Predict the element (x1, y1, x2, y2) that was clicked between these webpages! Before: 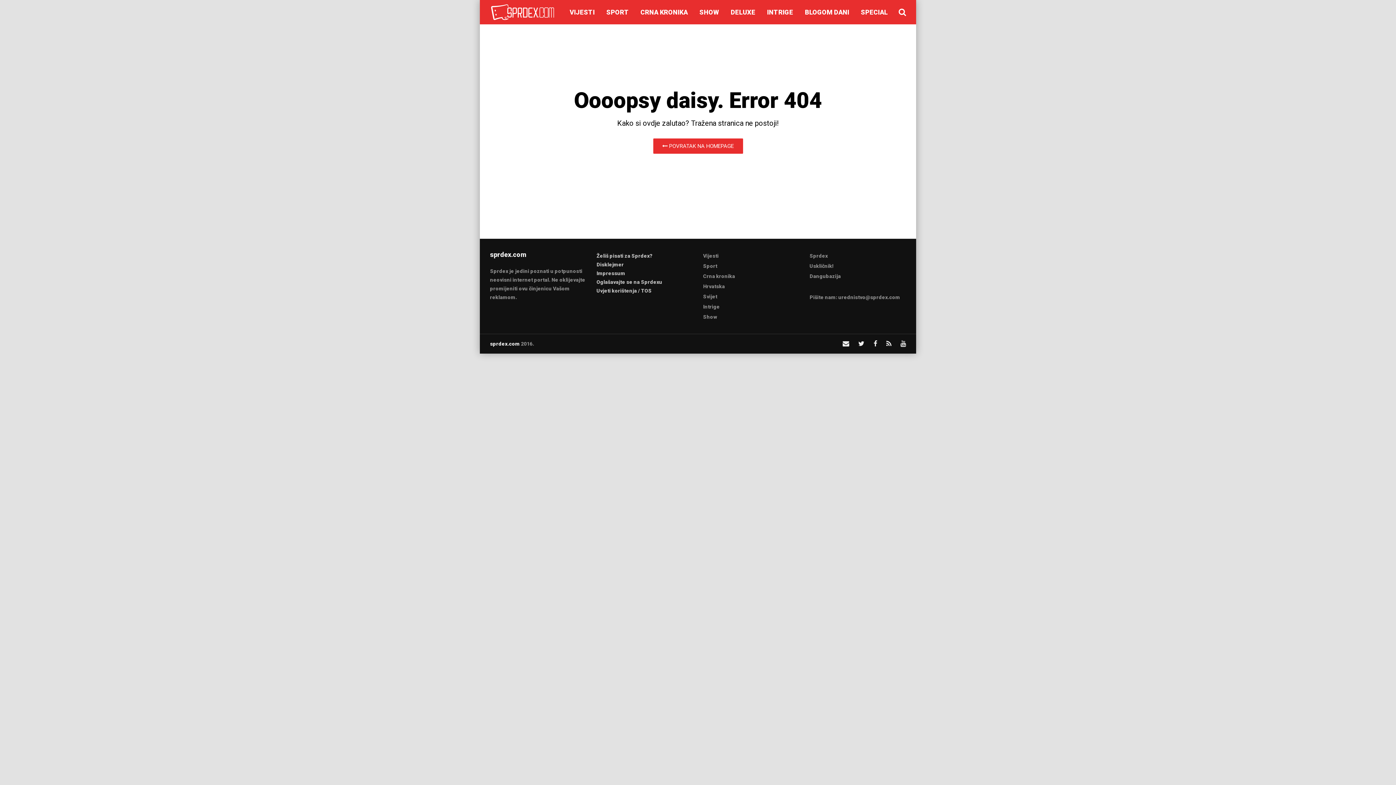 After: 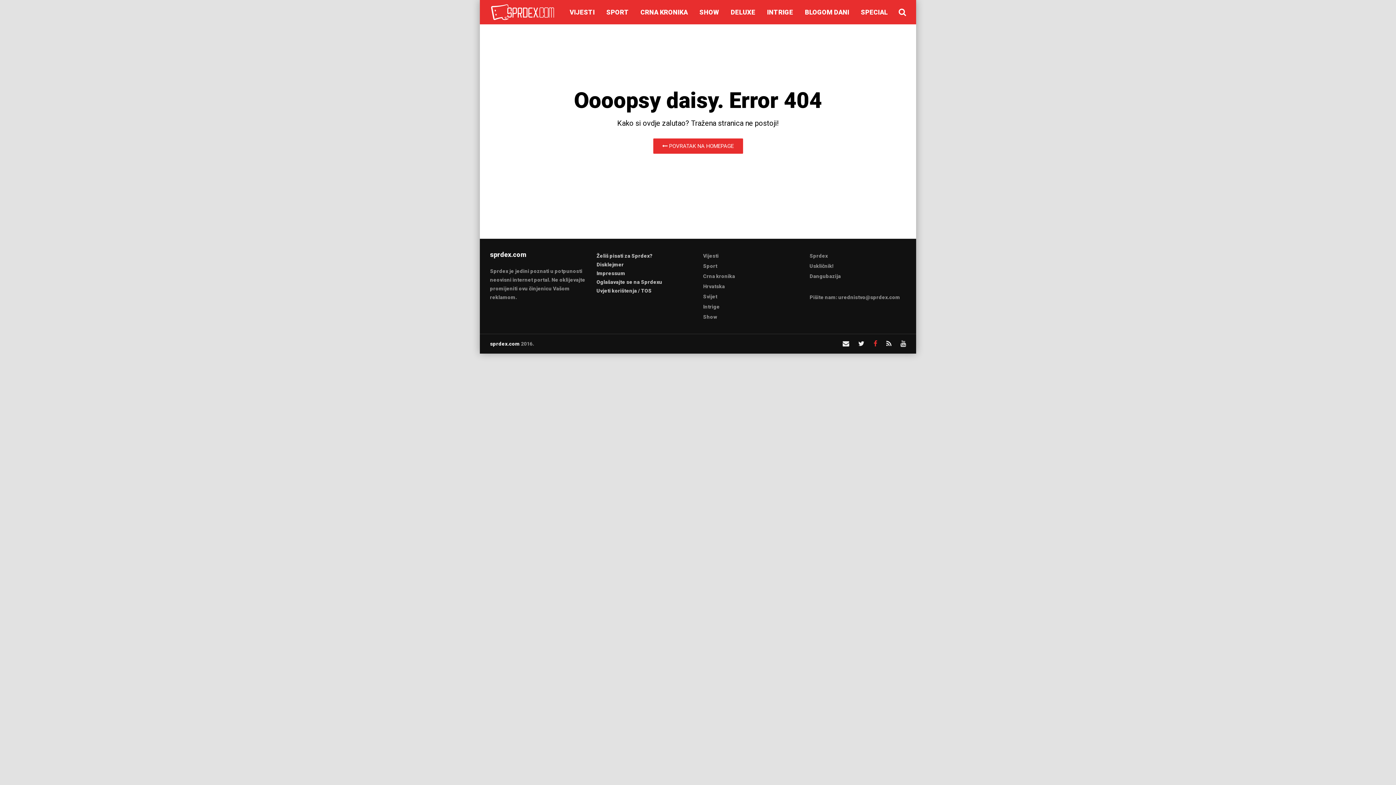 Action: bbox: (873, 340, 877, 347)